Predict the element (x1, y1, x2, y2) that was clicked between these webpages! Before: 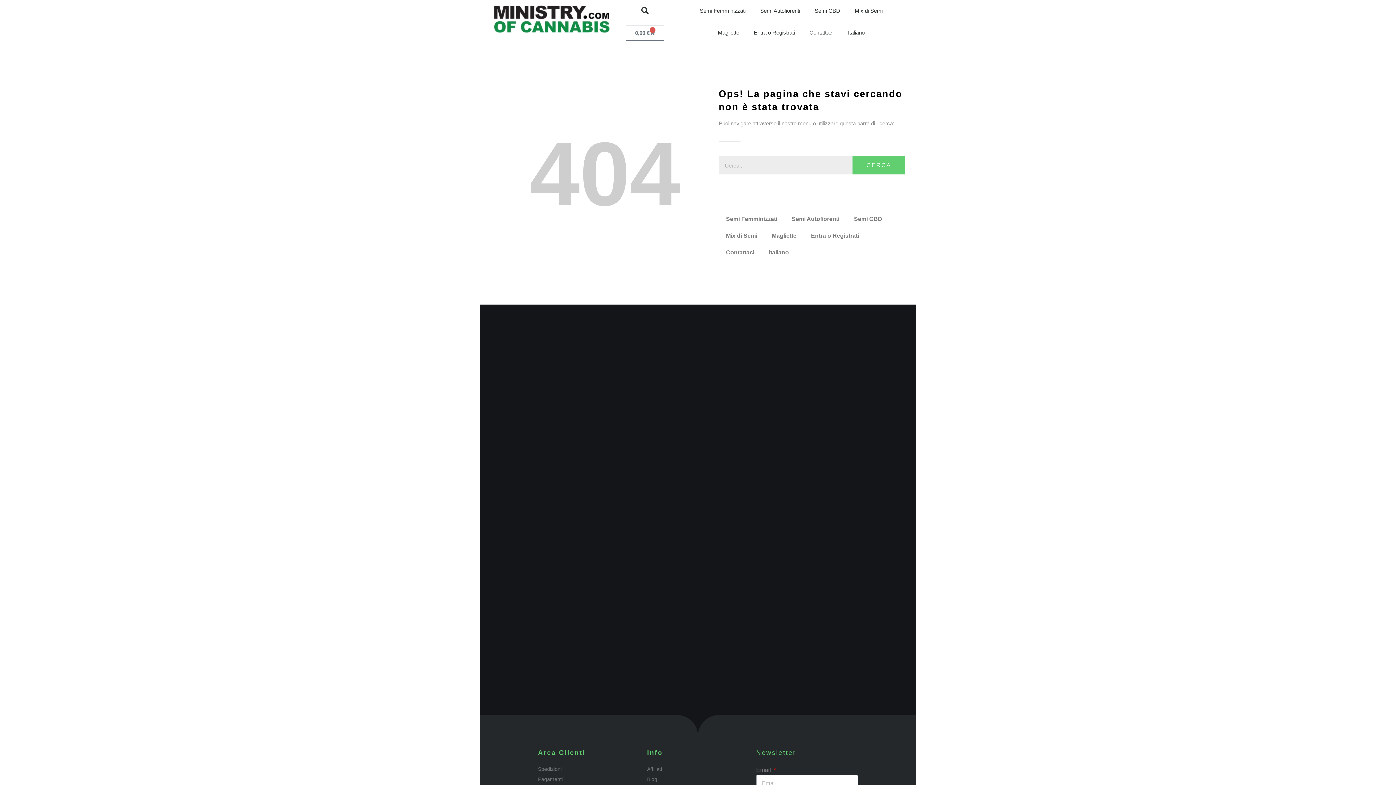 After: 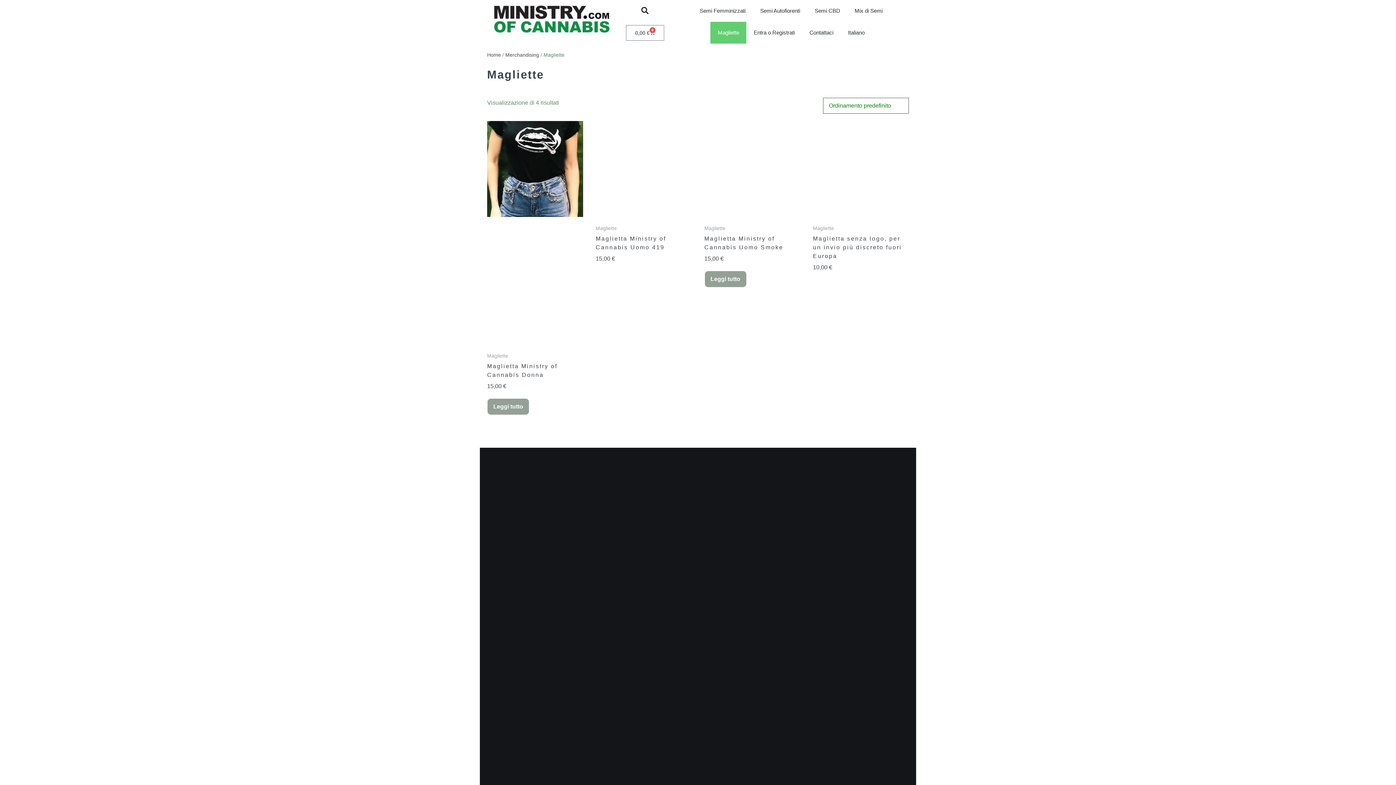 Action: label: Magliette bbox: (764, 227, 804, 244)